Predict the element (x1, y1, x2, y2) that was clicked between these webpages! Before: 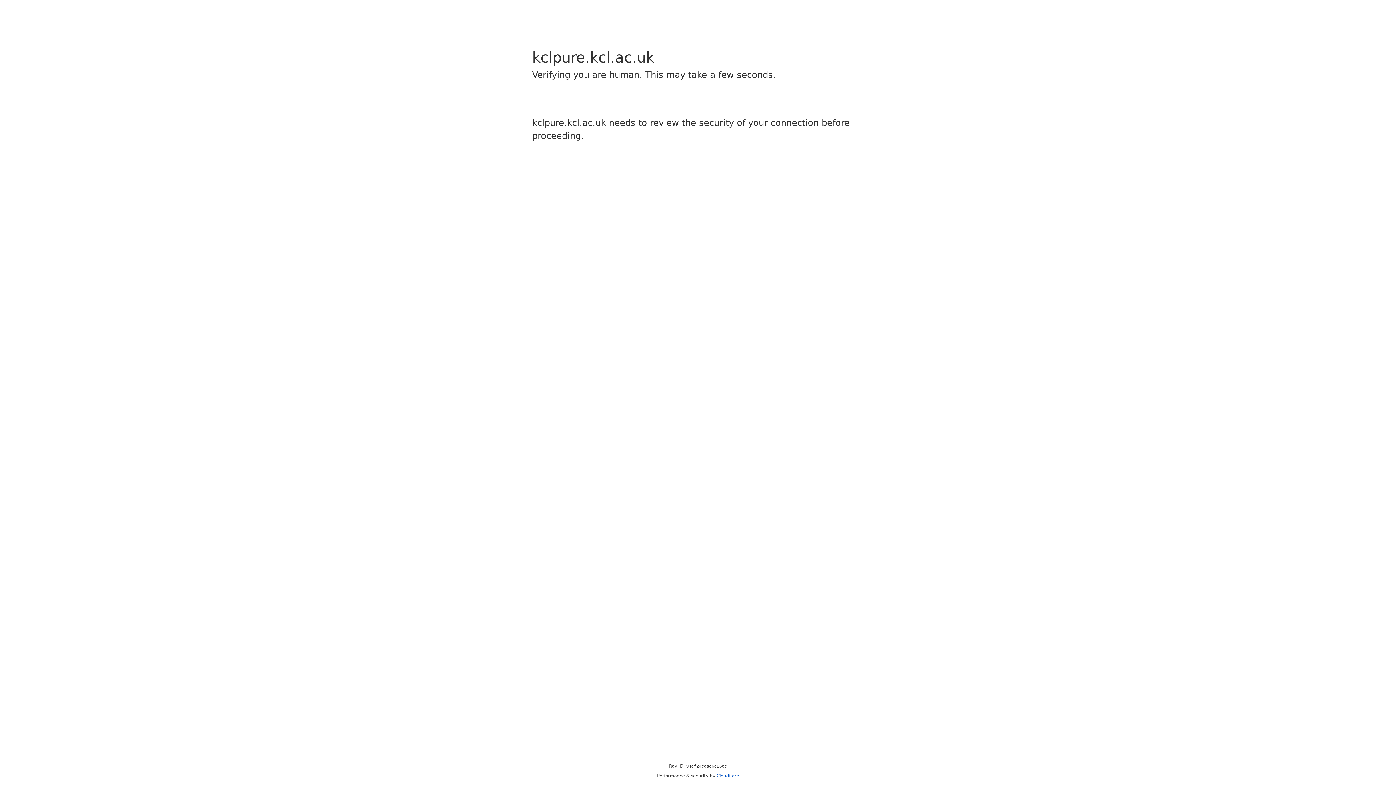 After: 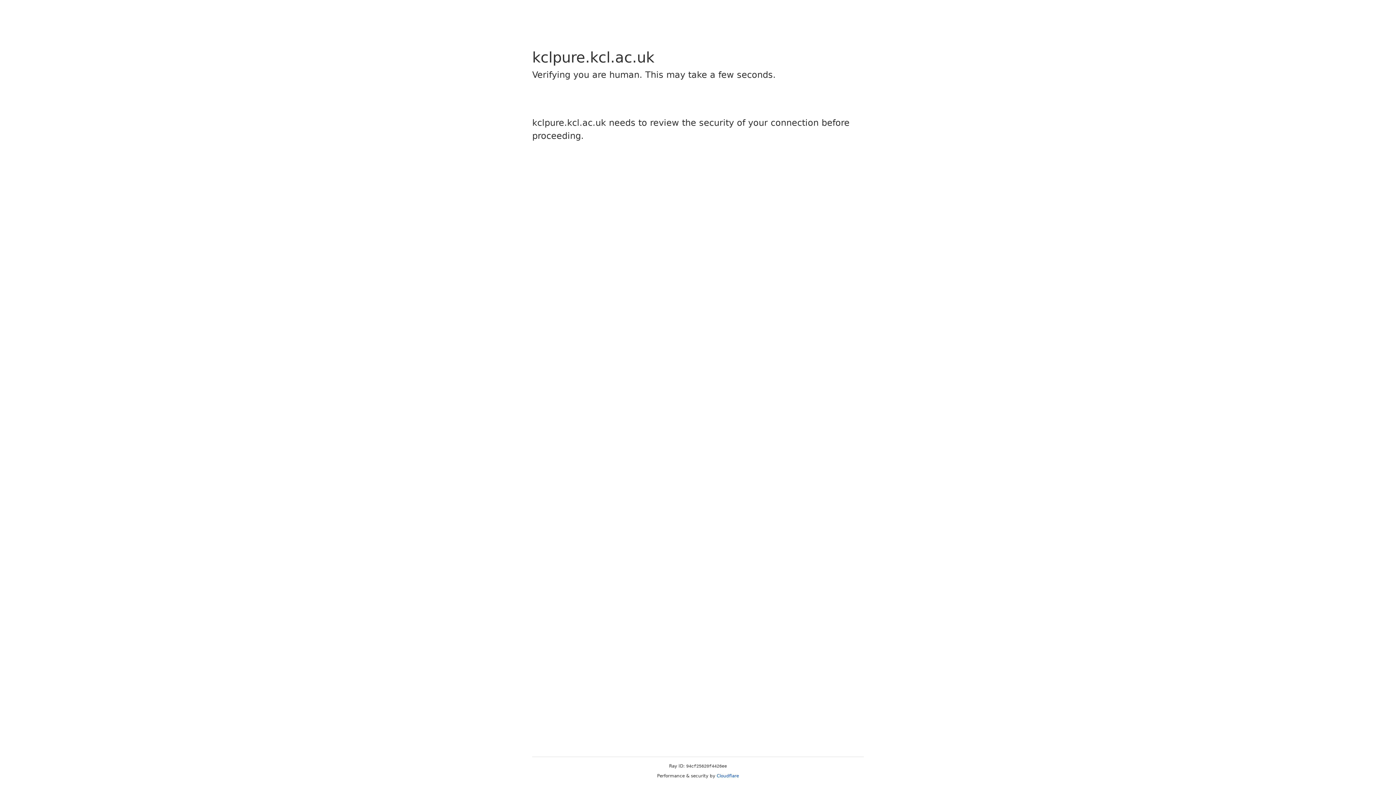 Action: bbox: (716, 773, 739, 778) label: Cloudflare